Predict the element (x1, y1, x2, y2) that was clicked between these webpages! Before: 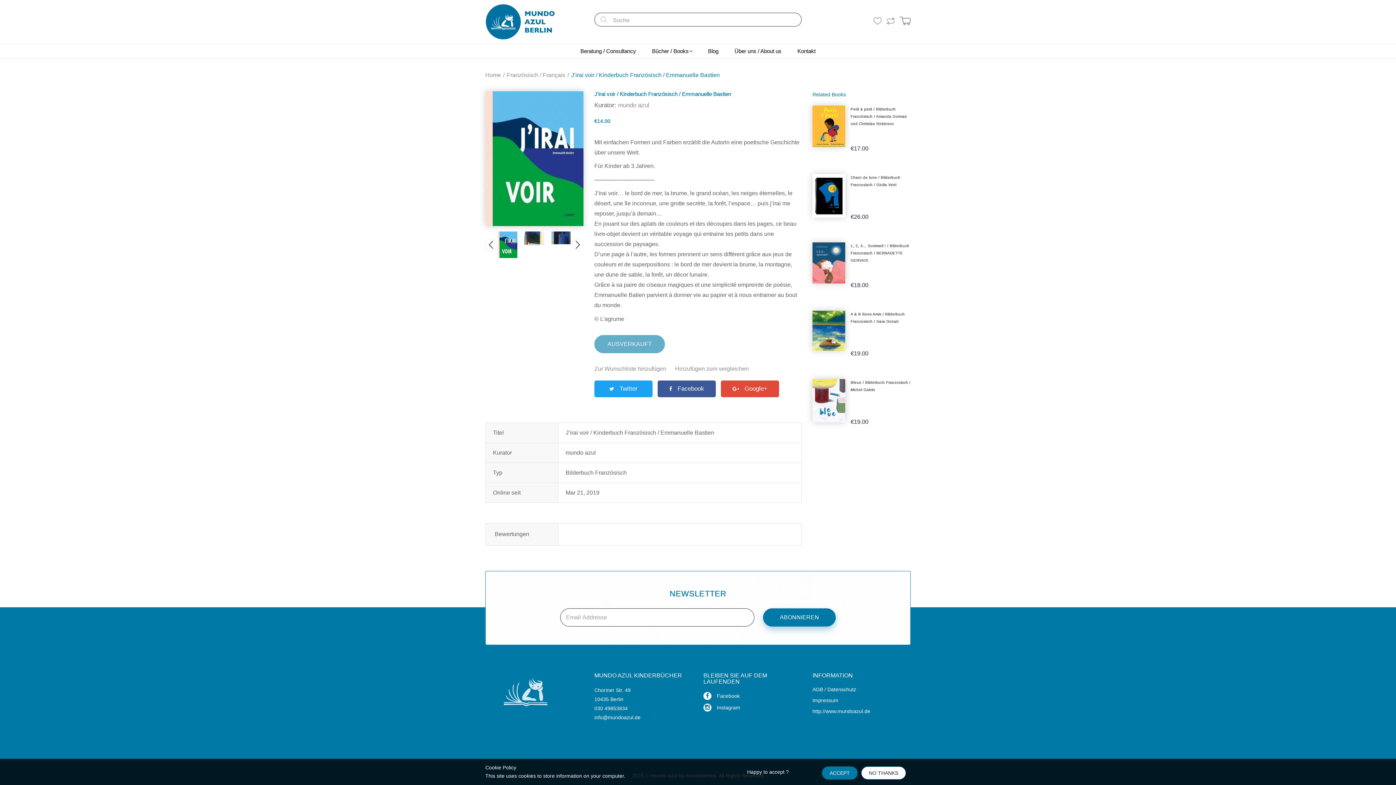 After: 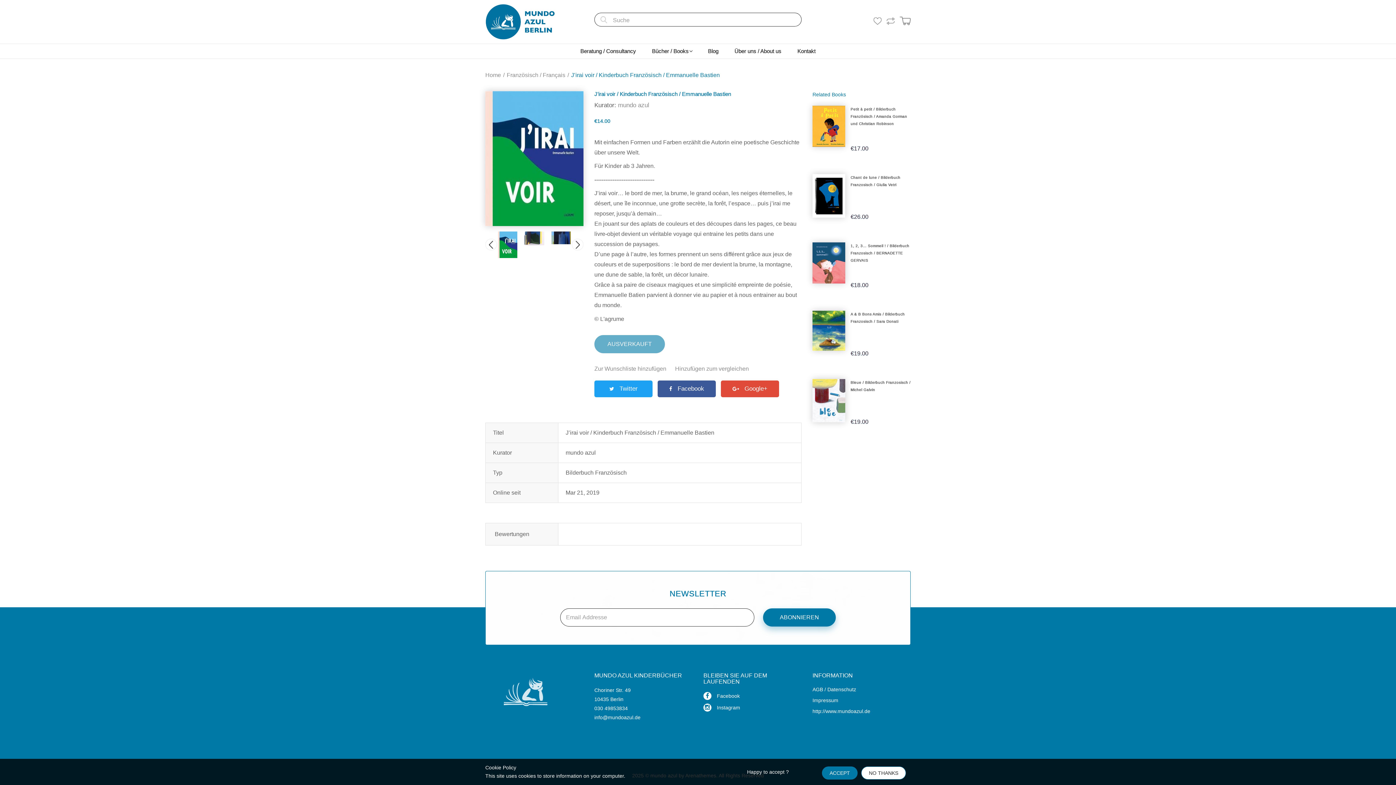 Action: label: info@mundoazul.de bbox: (594, 714, 640, 720)